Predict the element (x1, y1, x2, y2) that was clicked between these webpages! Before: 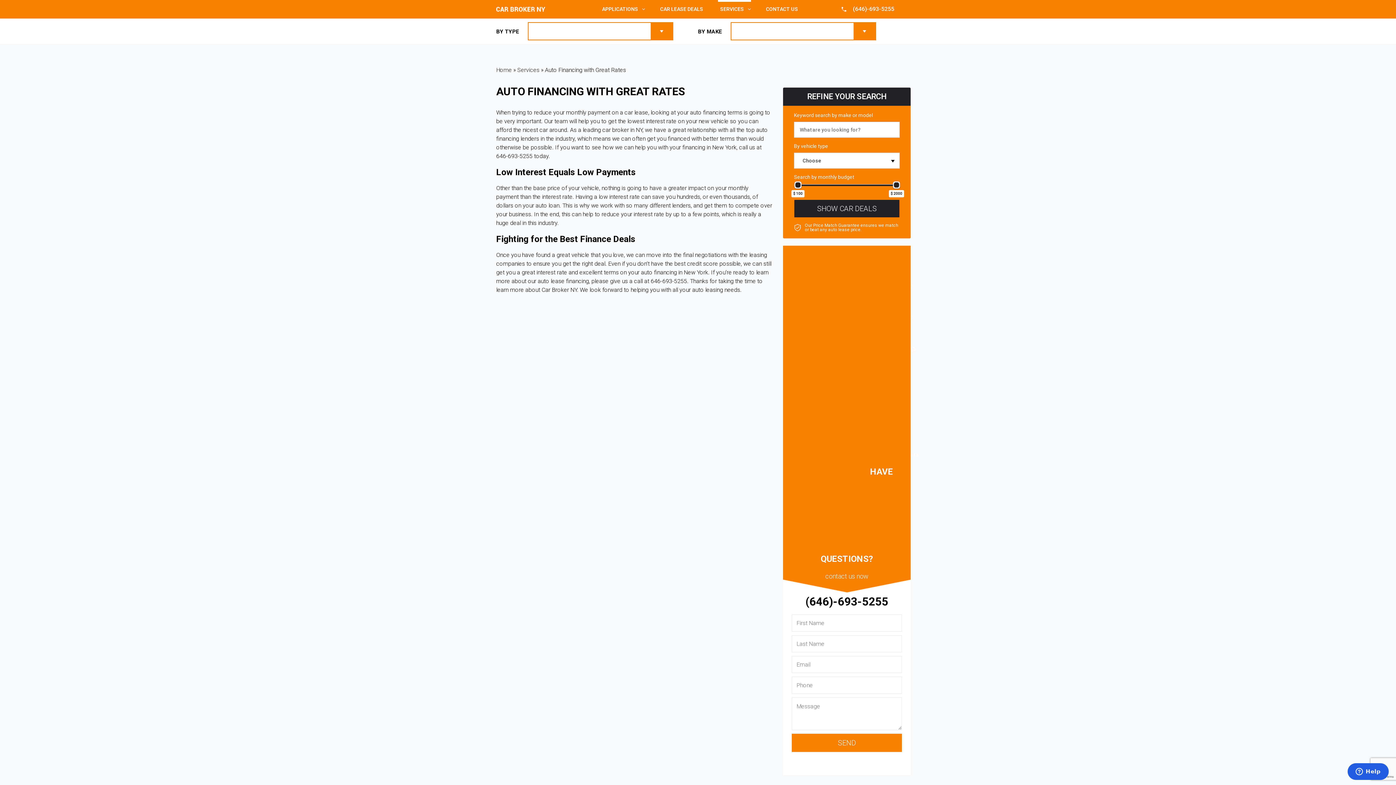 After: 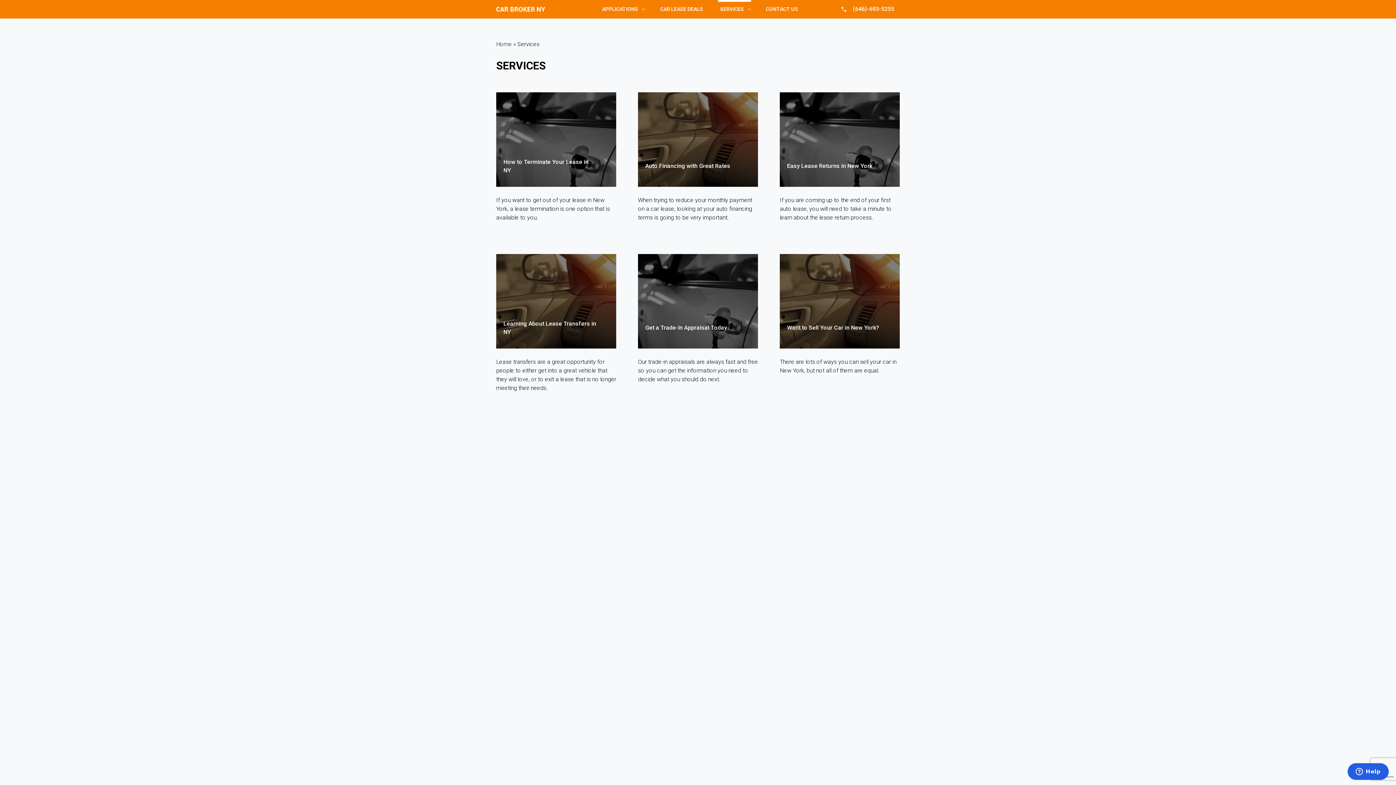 Action: bbox: (517, 66, 539, 73) label: Services